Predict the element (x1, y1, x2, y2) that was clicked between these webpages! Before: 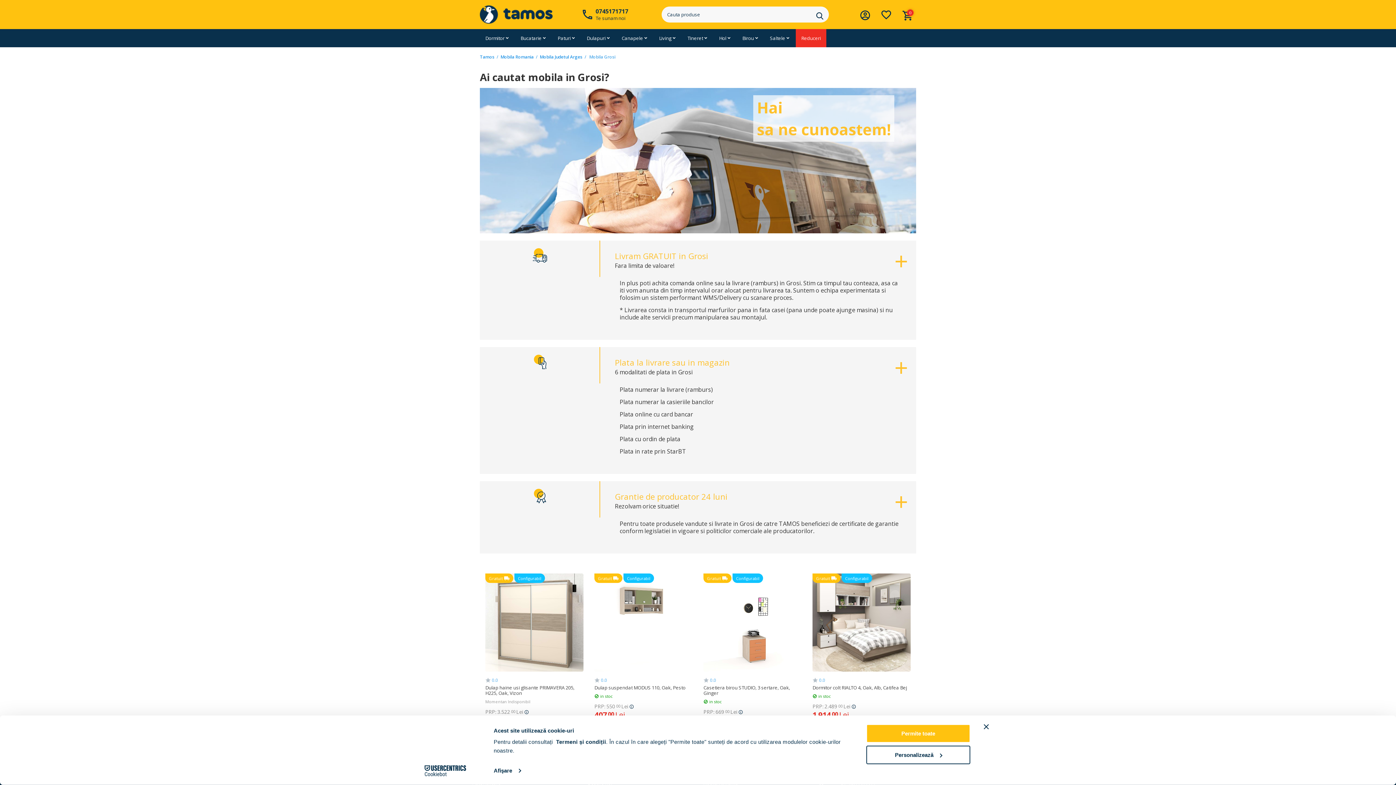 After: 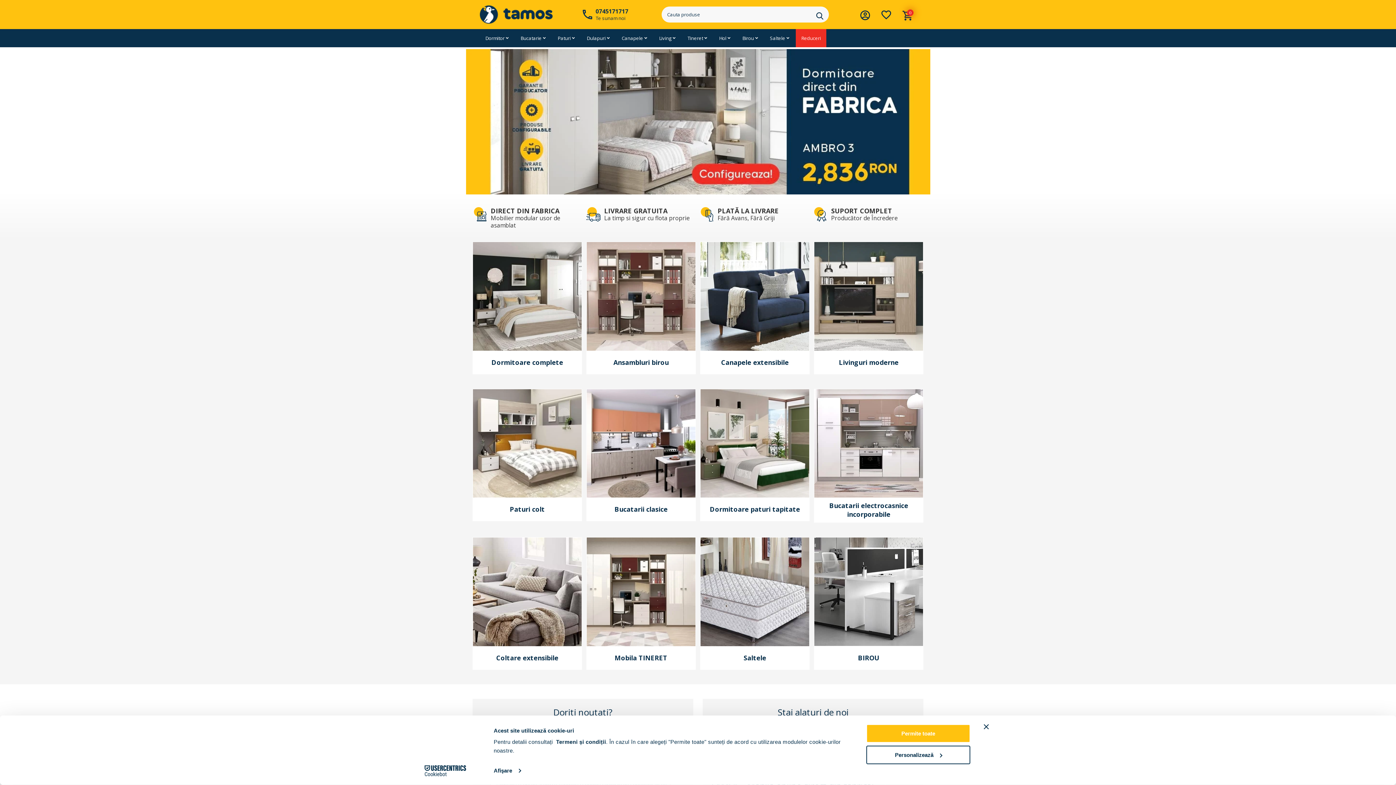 Action: bbox: (812, 7, 827, 21)